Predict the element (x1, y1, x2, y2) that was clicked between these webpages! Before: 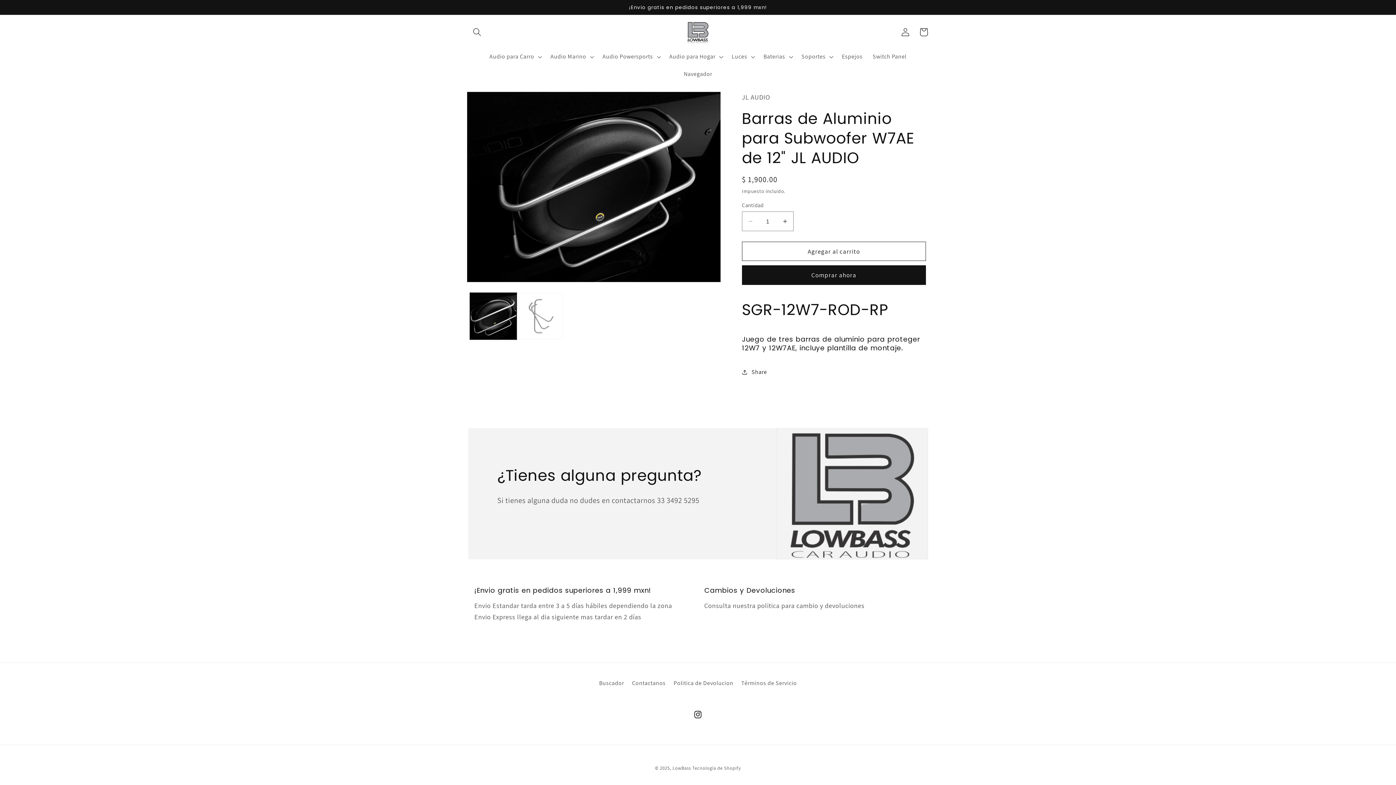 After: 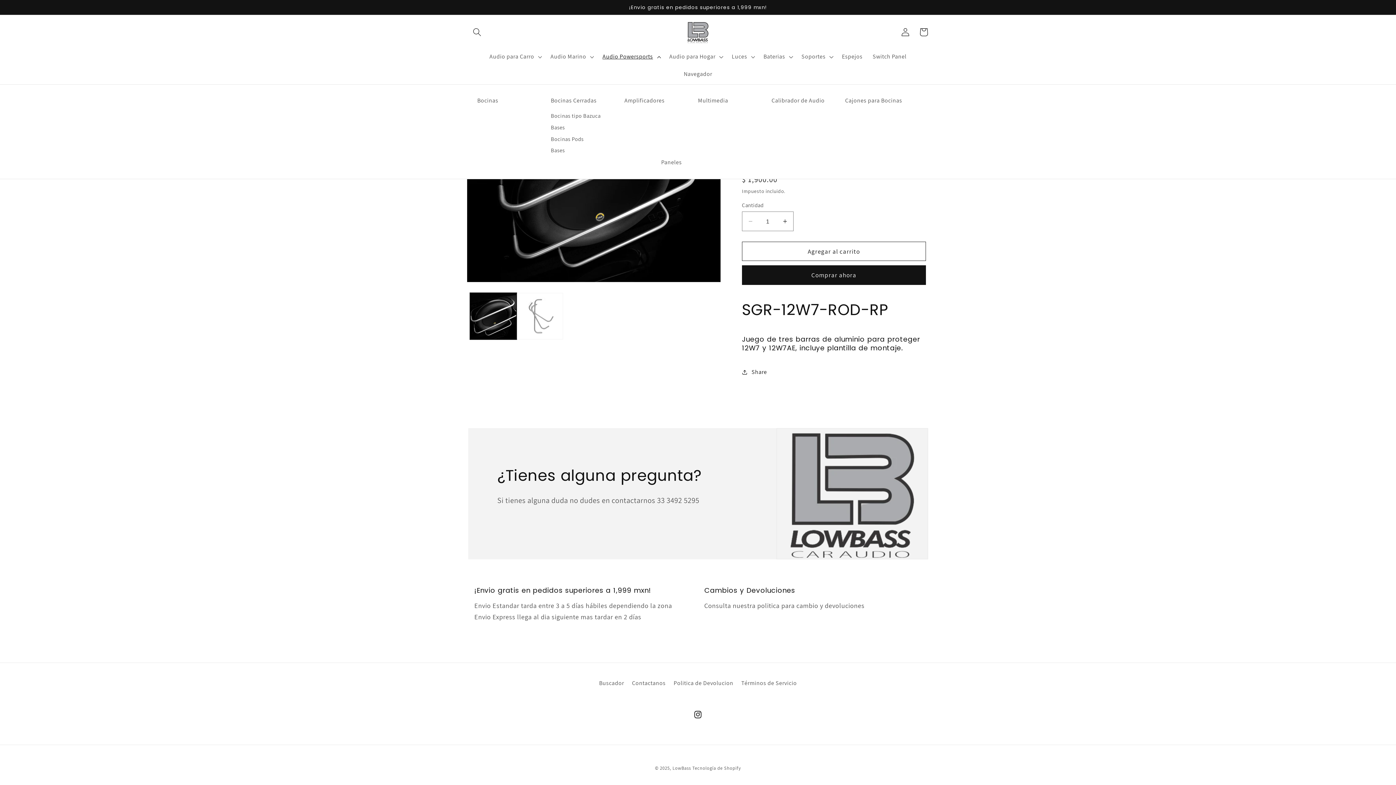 Action: label: Audio Powersports bbox: (597, 48, 664, 65)